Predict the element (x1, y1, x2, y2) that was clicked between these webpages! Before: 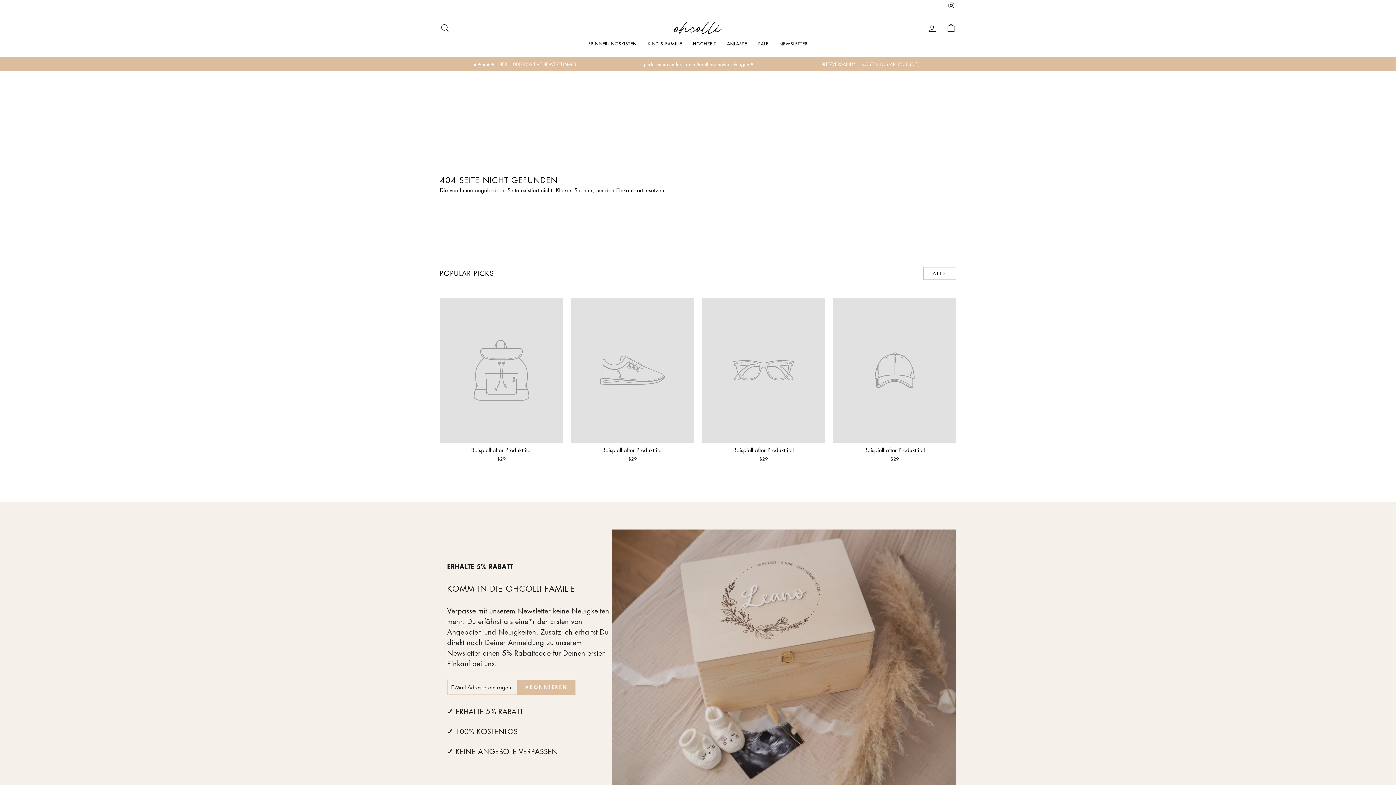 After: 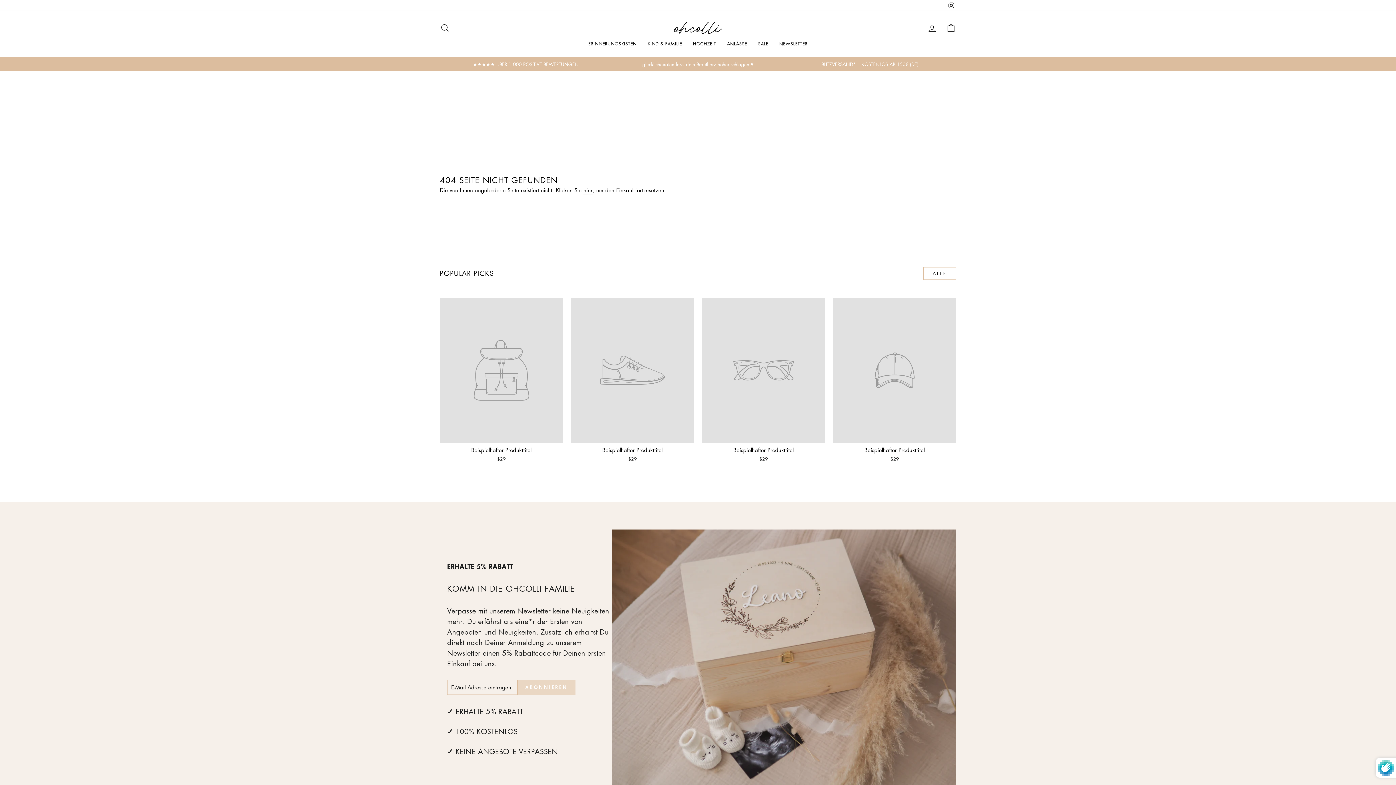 Action: label: ABONNIEREN bbox: (517, 679, 575, 695)